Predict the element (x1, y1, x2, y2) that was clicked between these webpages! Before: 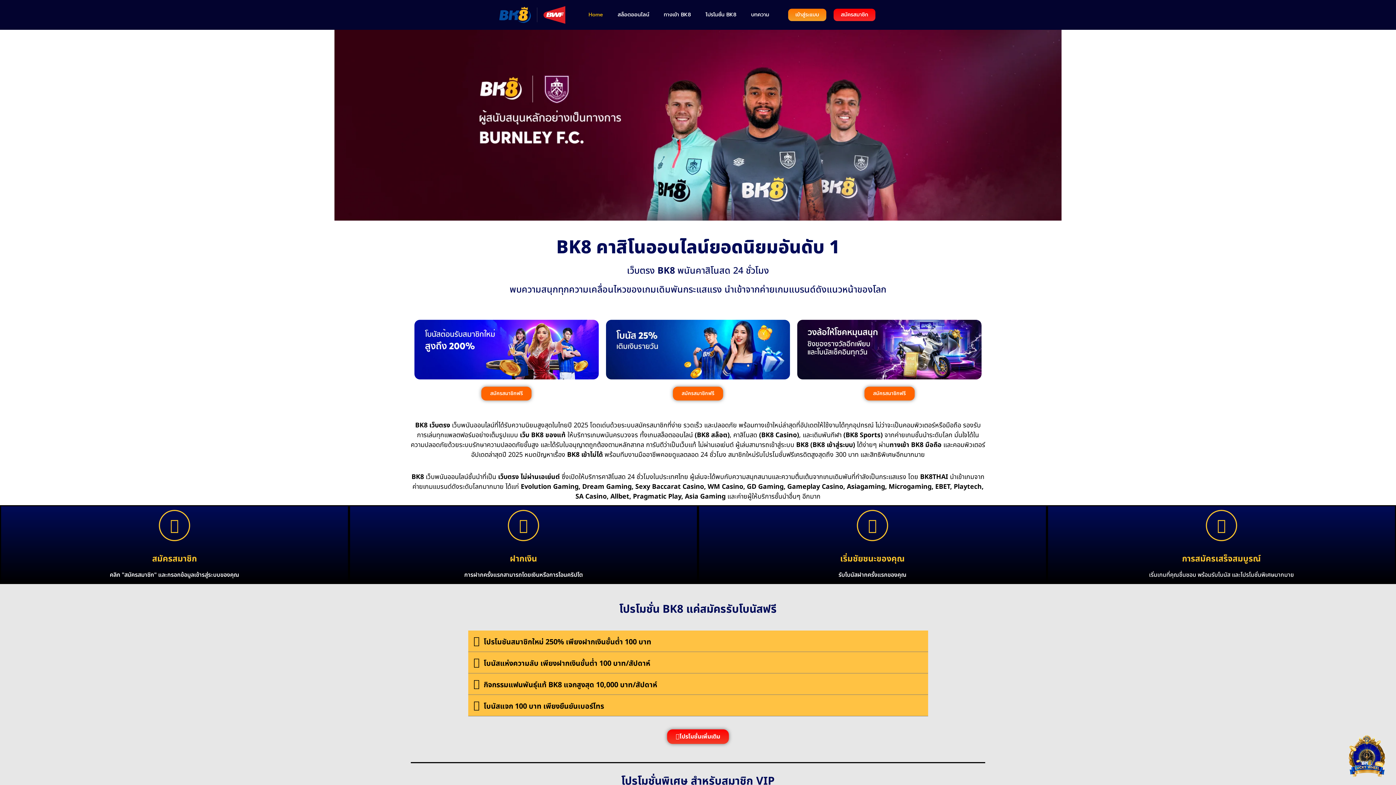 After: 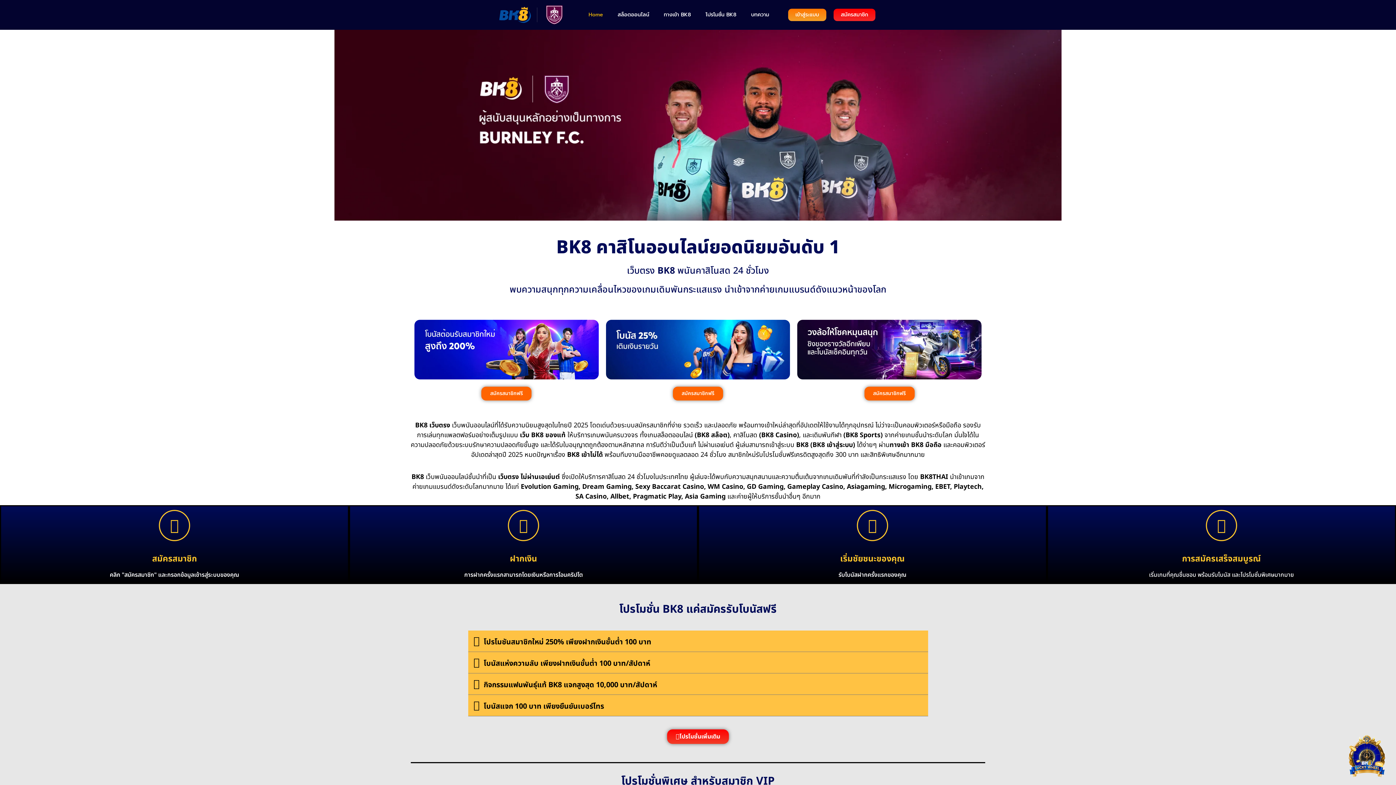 Action: bbox: (494, 3, 570, 26)